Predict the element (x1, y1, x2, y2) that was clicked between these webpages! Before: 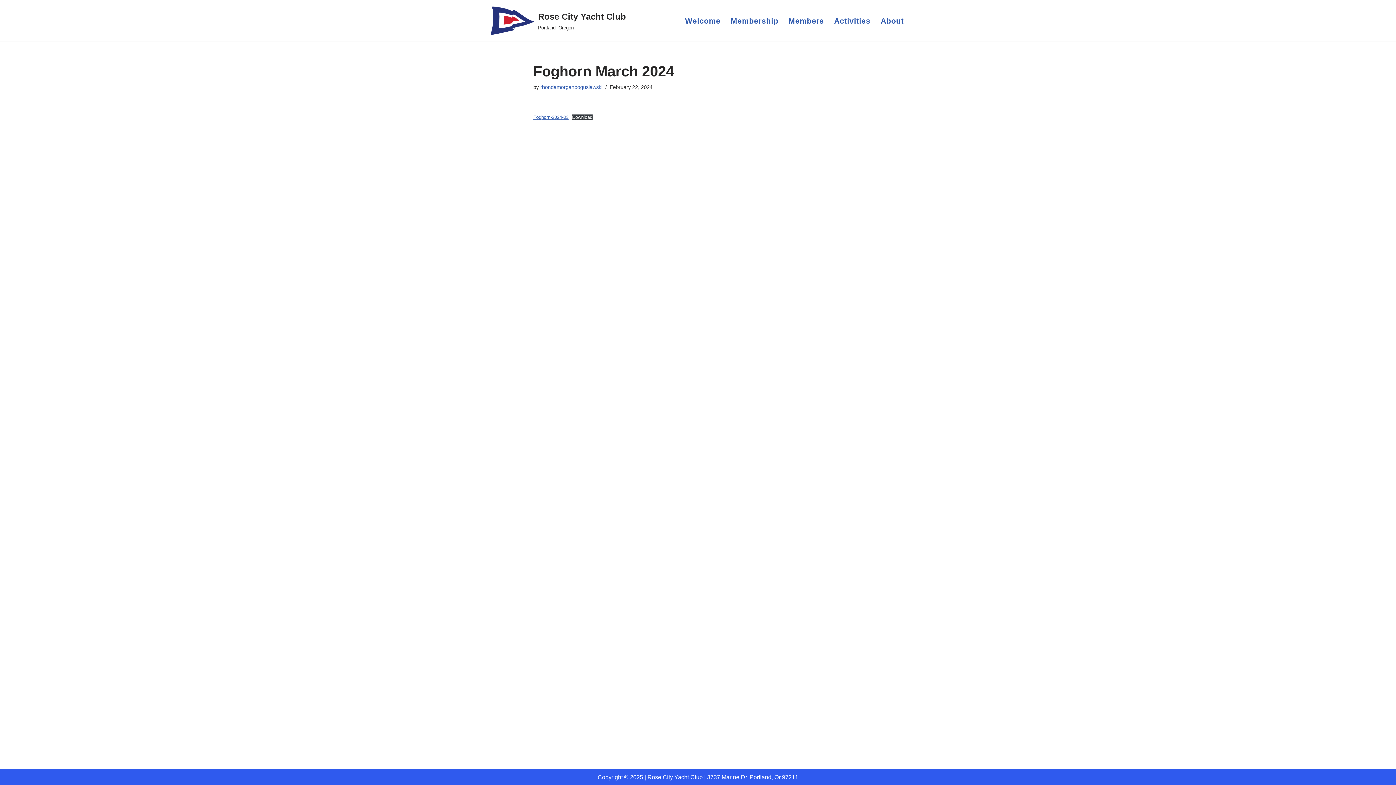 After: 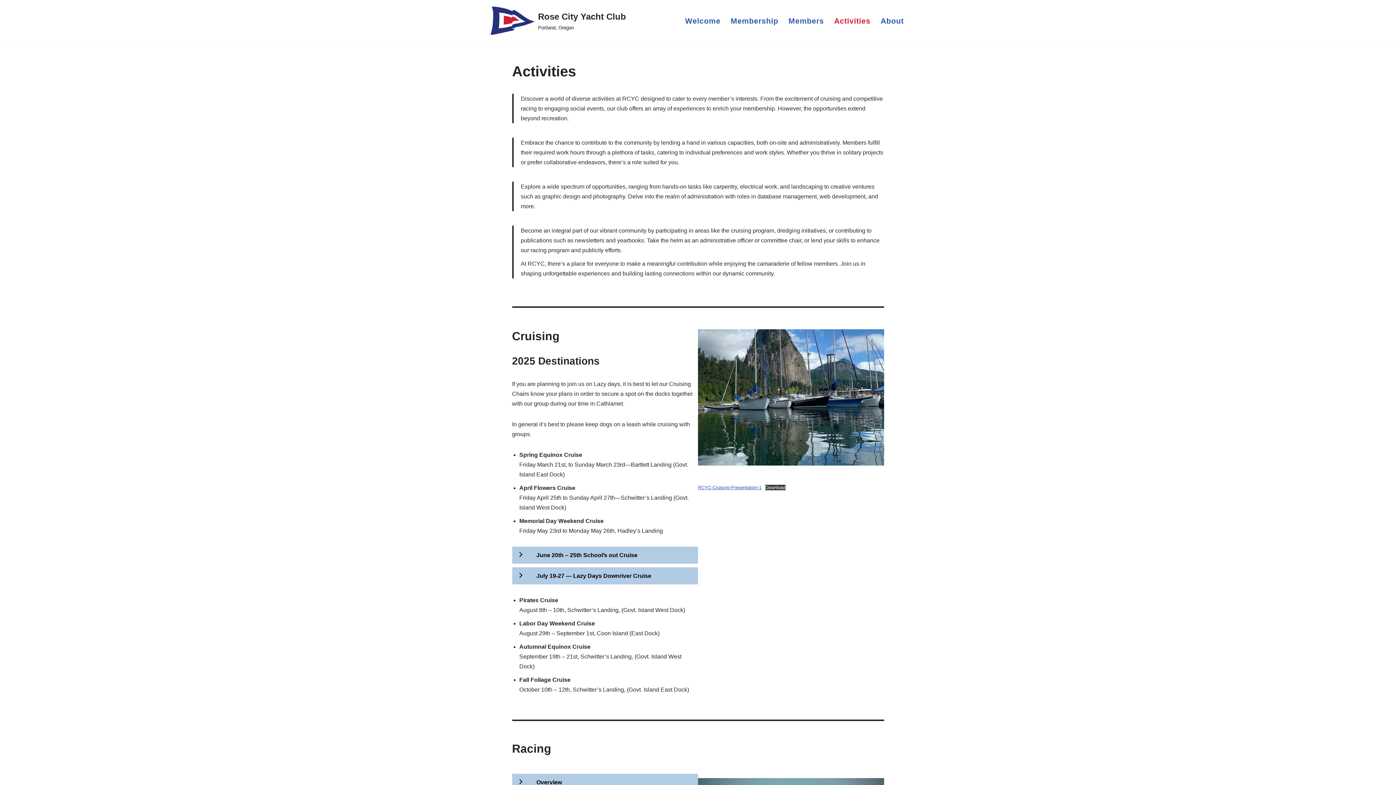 Action: label: Activities bbox: (834, 13, 870, 28)